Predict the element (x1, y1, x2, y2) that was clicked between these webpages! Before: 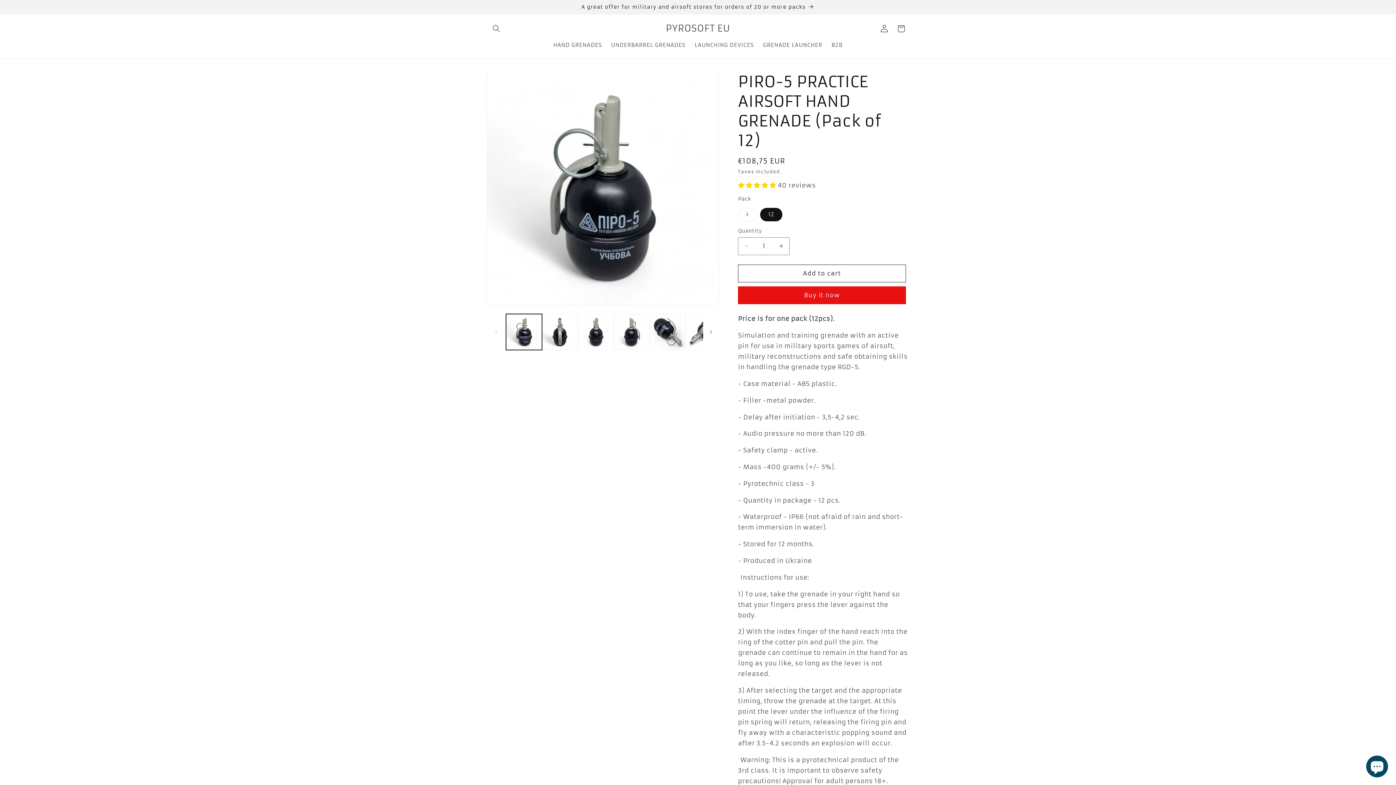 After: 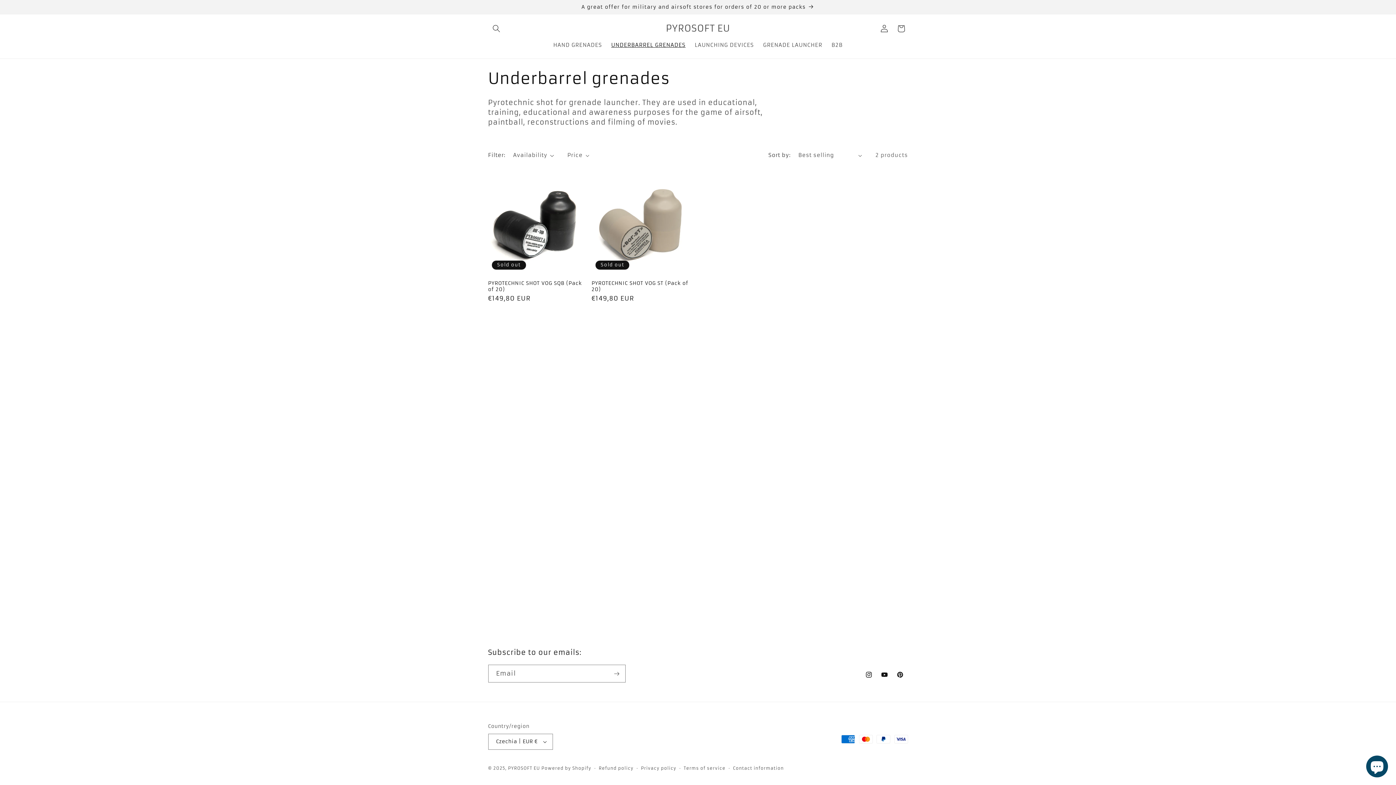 Action: label: UNDERBARREL GRENADES bbox: (606, 37, 690, 52)